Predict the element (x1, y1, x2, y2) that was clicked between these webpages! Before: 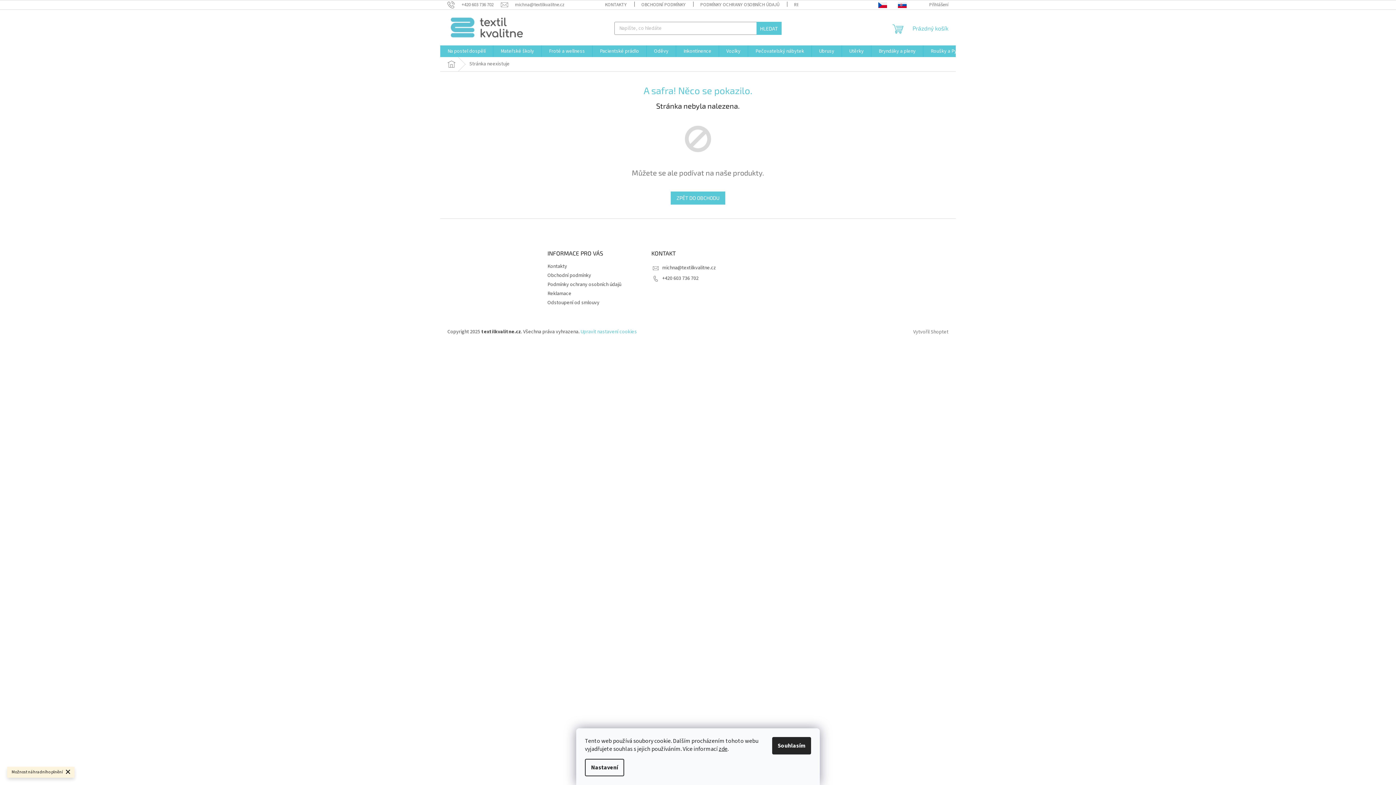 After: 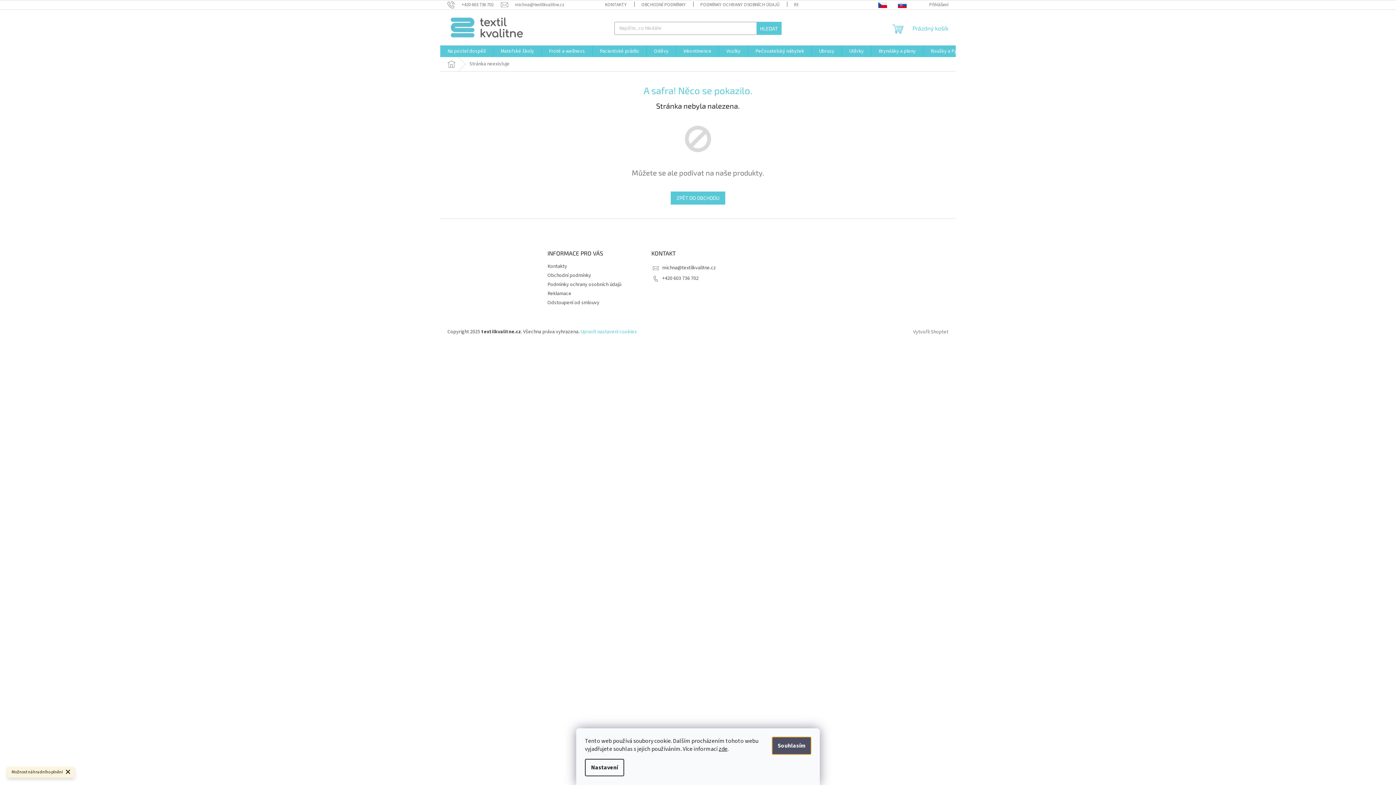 Action: label: Souhlasím bbox: (772, 737, 811, 754)